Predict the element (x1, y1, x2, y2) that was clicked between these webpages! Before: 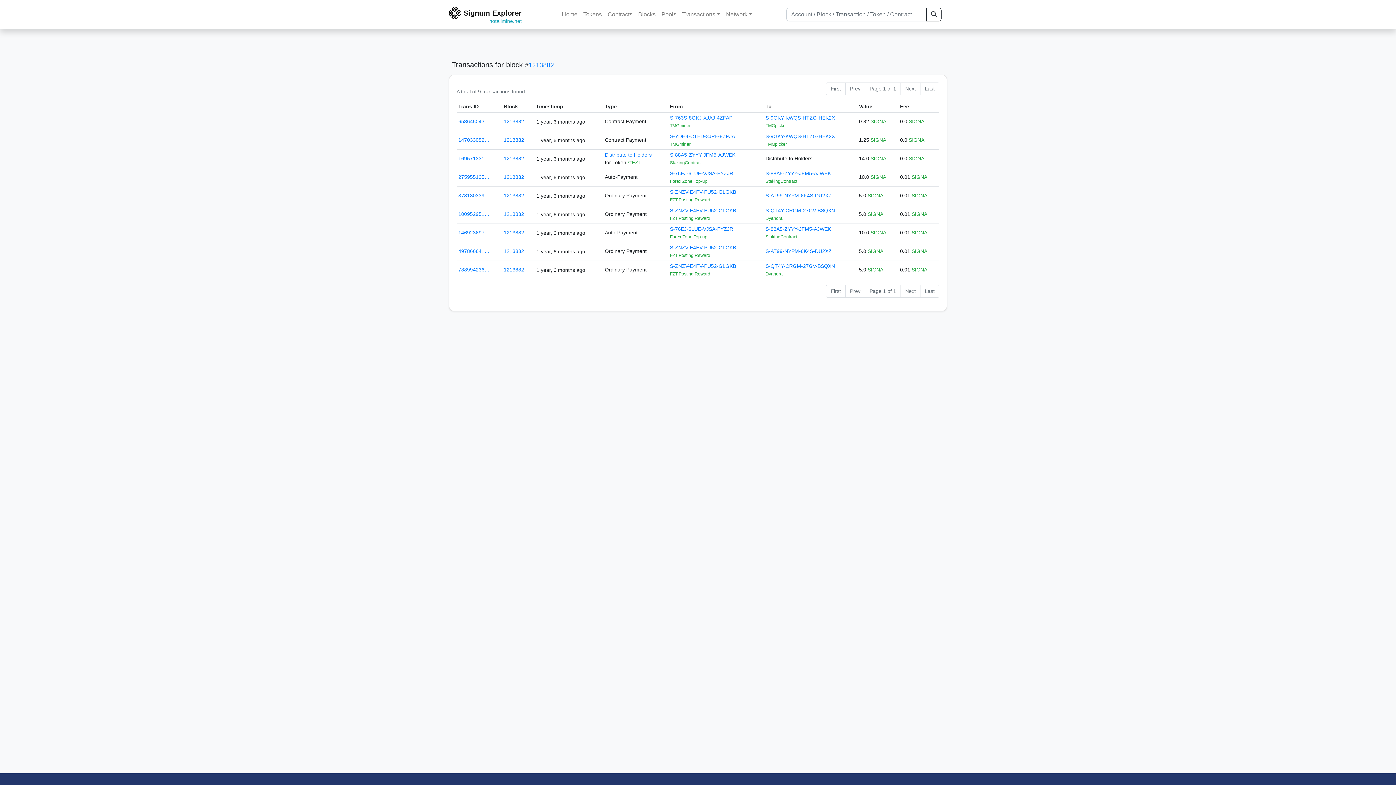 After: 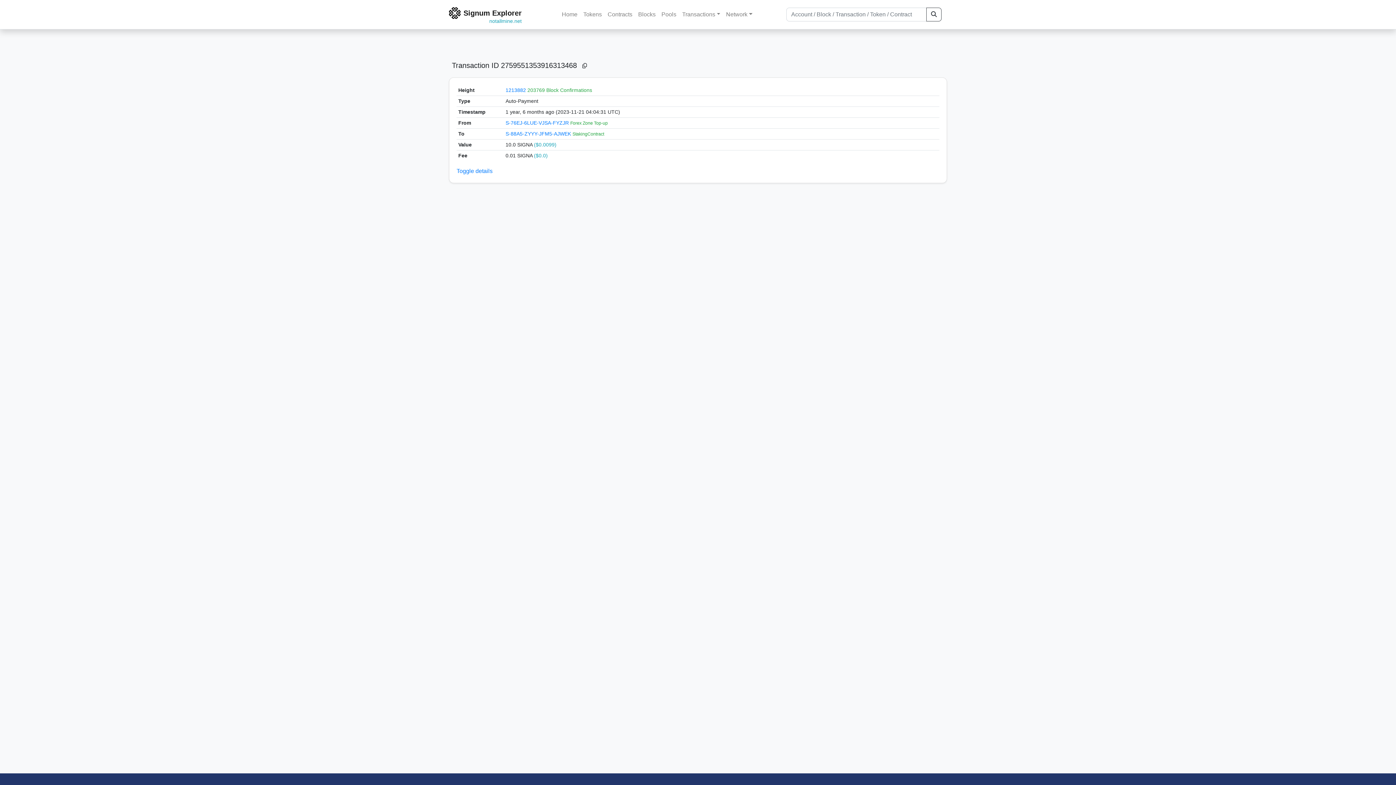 Action: label: 275955135… bbox: (458, 174, 489, 180)